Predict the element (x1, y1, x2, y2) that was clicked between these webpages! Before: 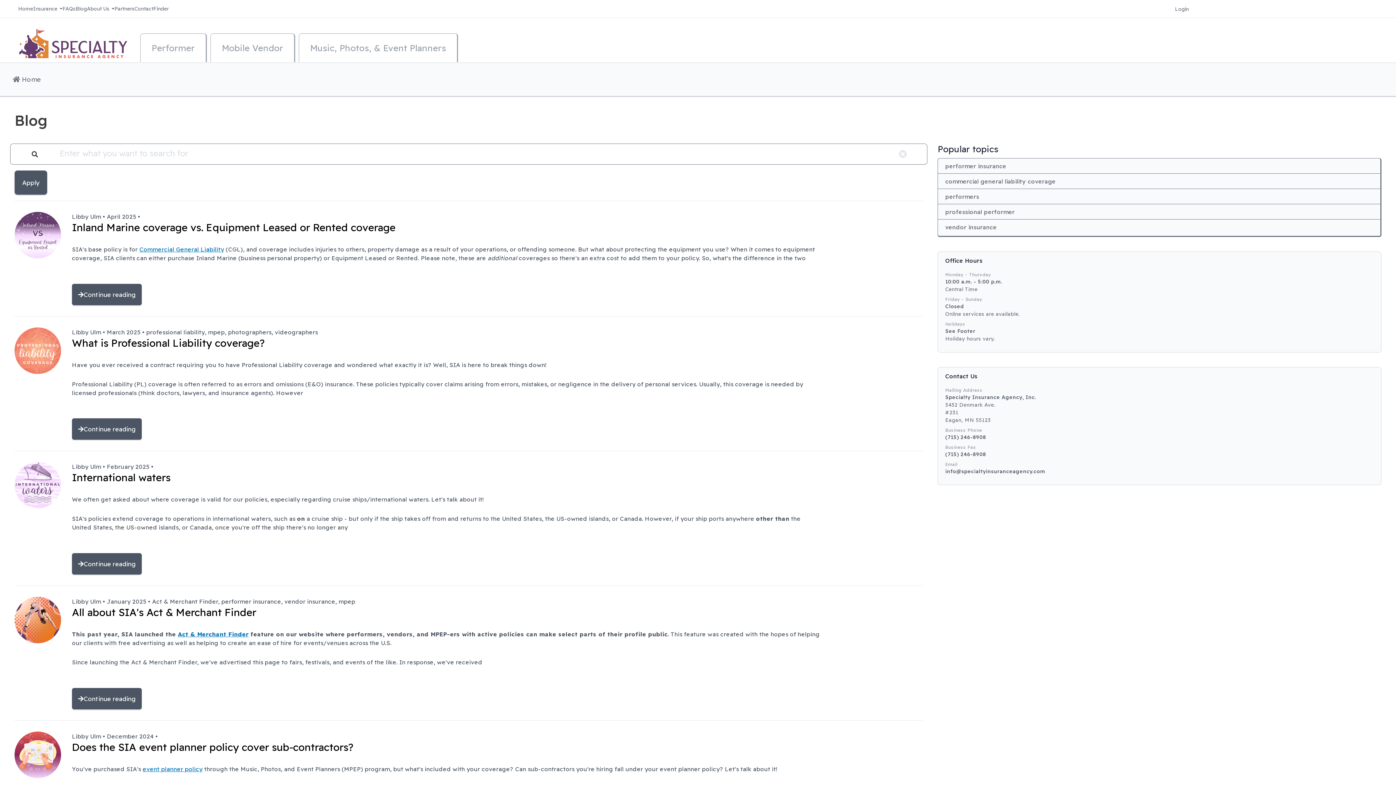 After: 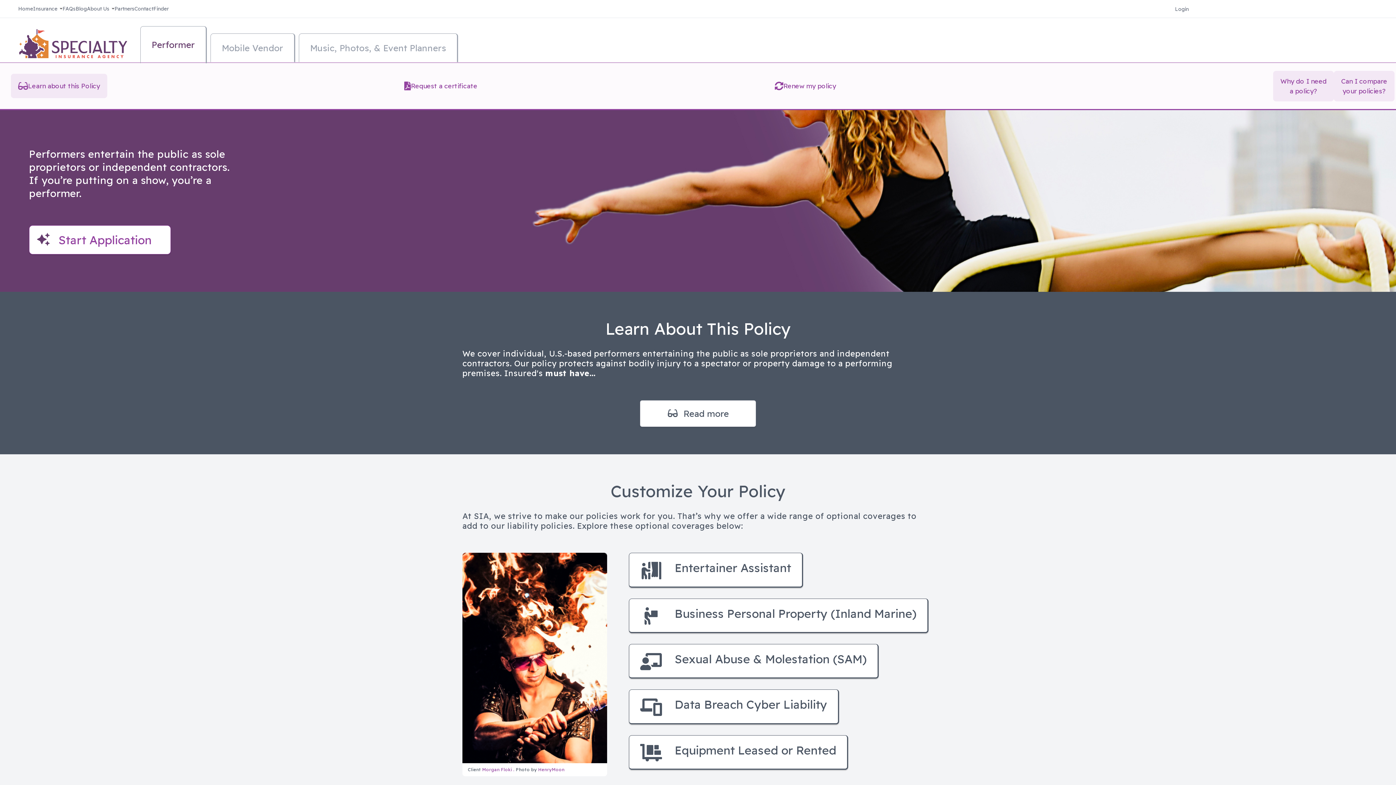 Action: bbox: (18, 32, 127, 62)